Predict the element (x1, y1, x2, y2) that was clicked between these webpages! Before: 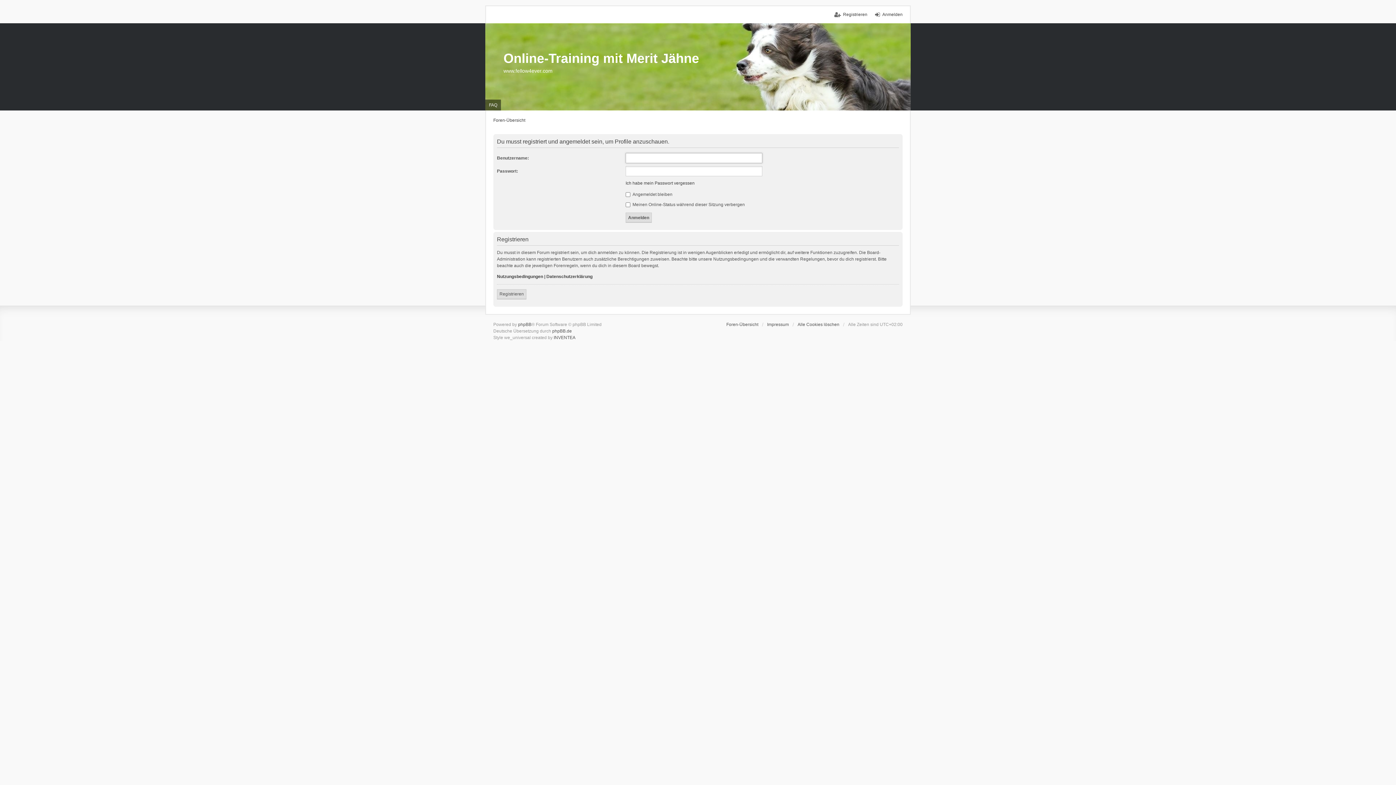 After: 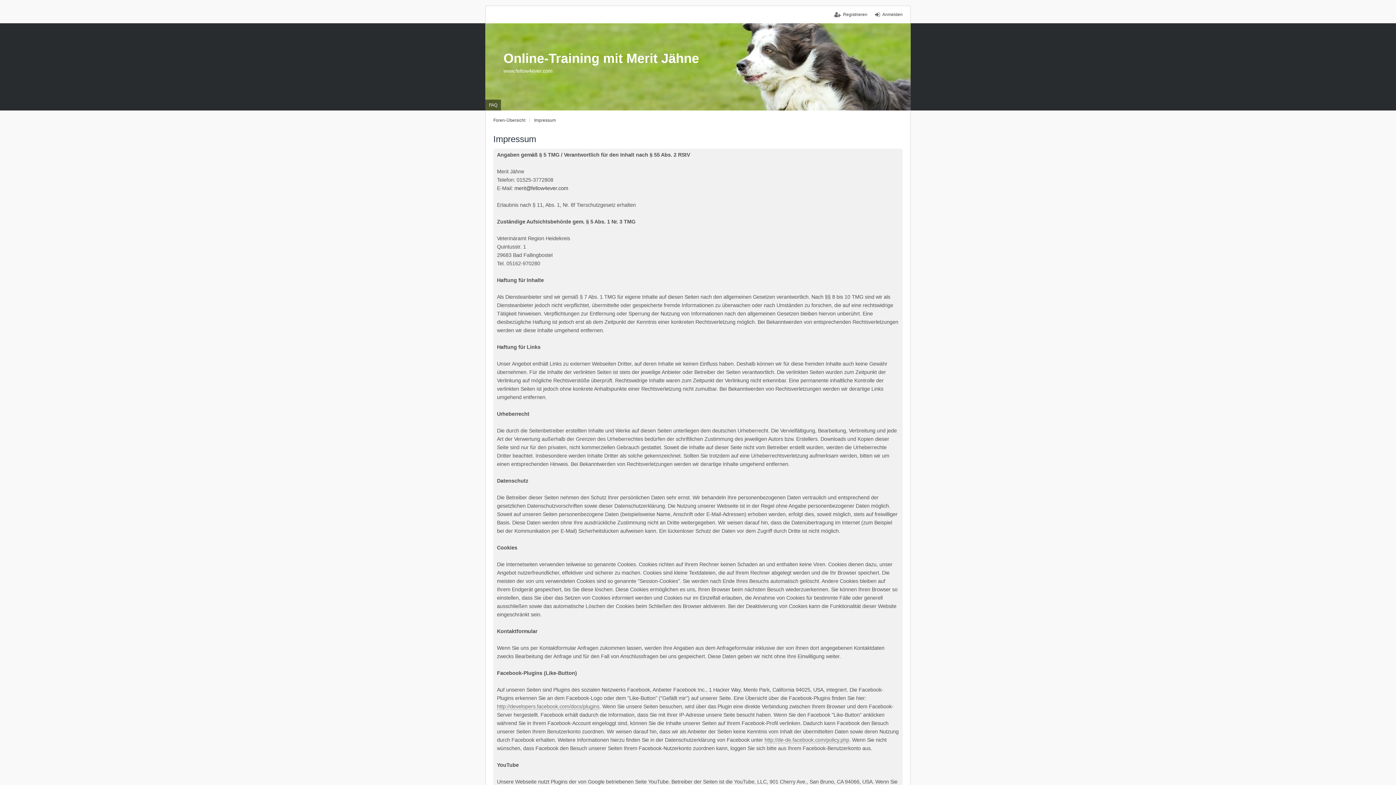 Action: label: Impressum bbox: (767, 322, 789, 327)